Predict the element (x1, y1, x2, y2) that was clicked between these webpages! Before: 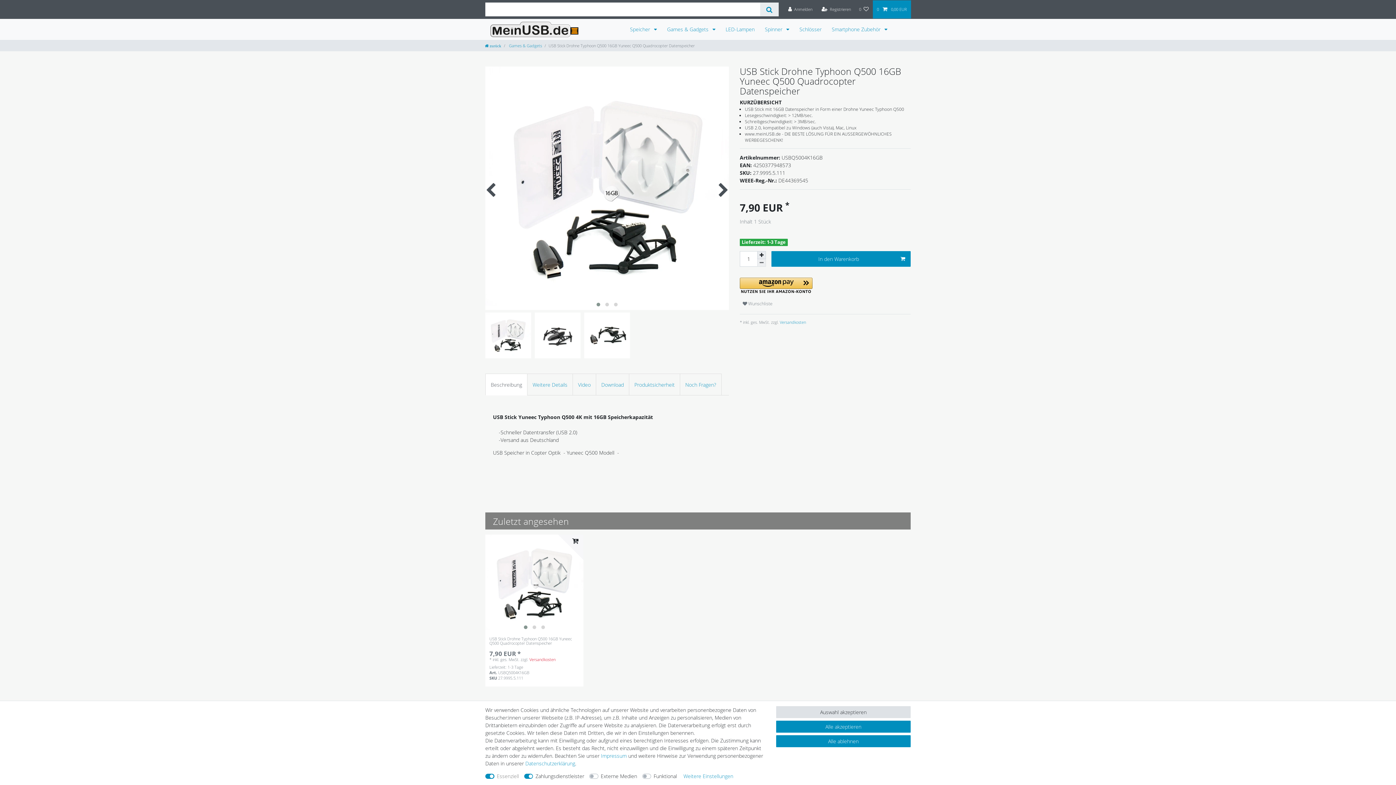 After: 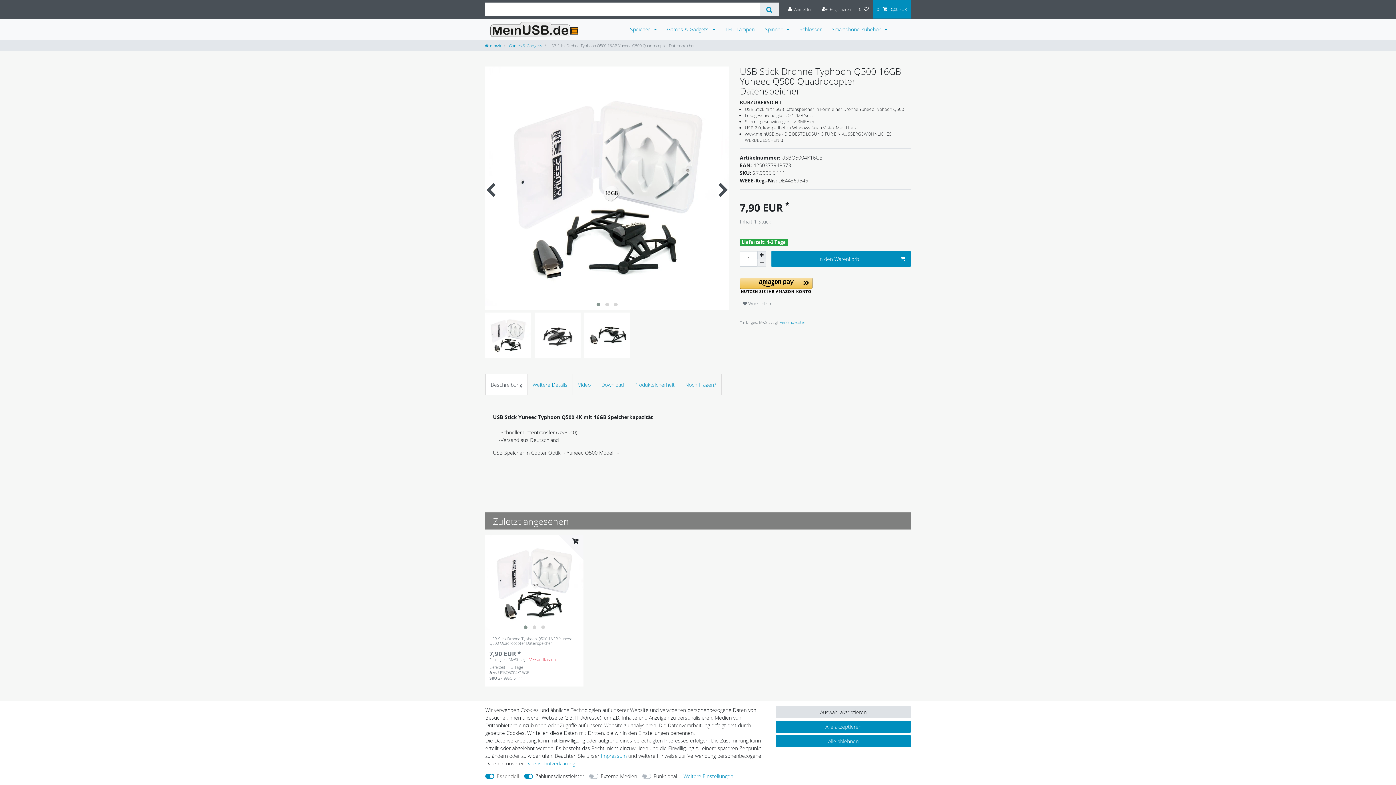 Action: bbox: (485, 534, 583, 632) label: Bilderkarussell